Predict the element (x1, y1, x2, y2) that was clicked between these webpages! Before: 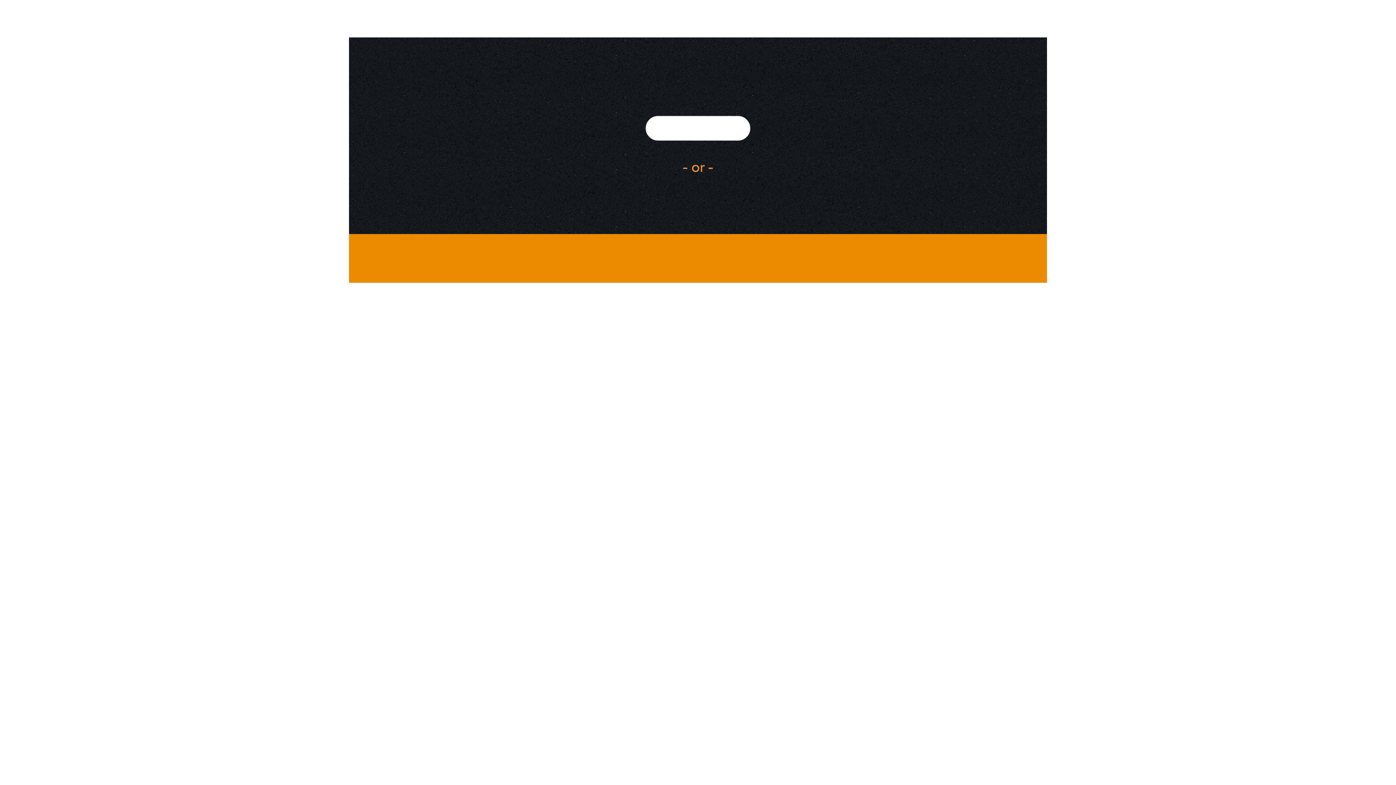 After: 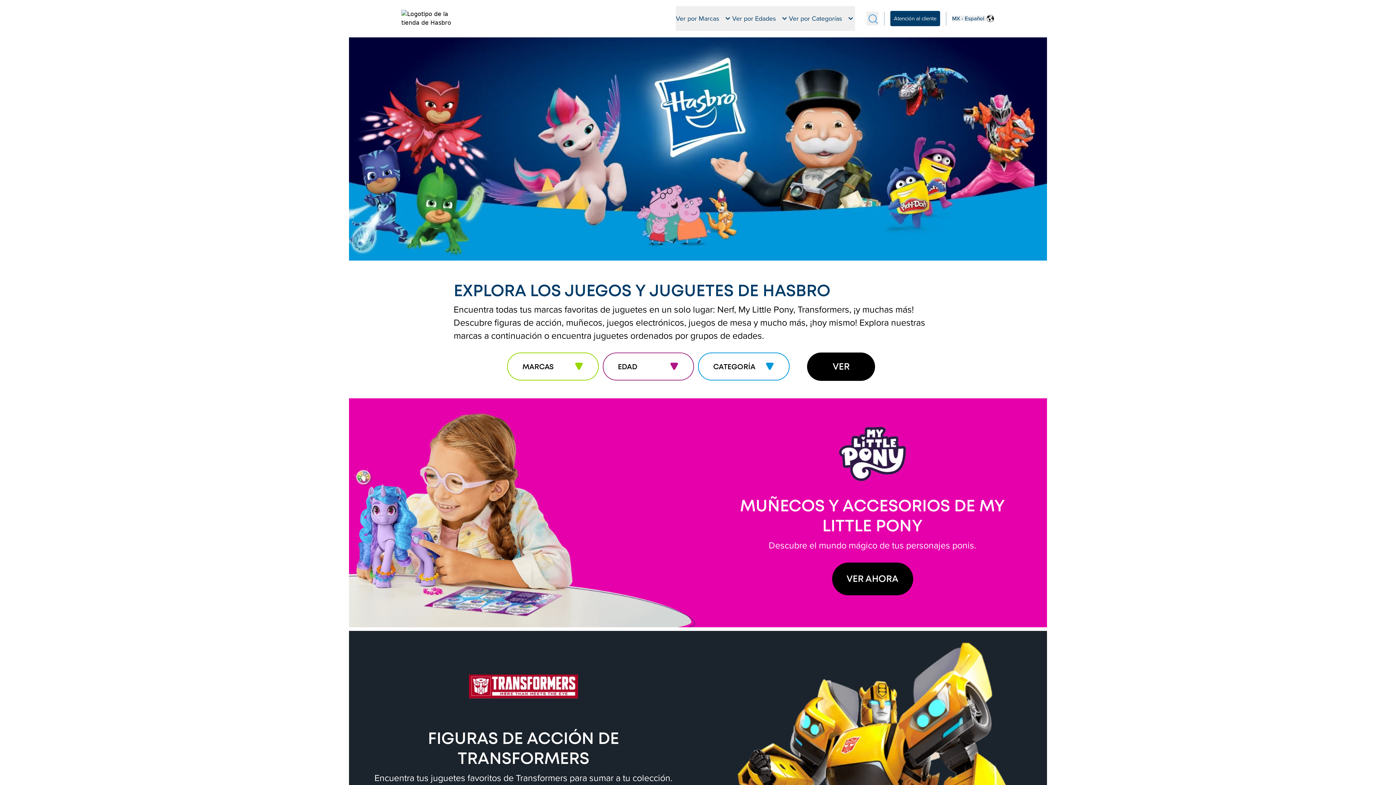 Action: bbox: (645, 116, 750, 140)